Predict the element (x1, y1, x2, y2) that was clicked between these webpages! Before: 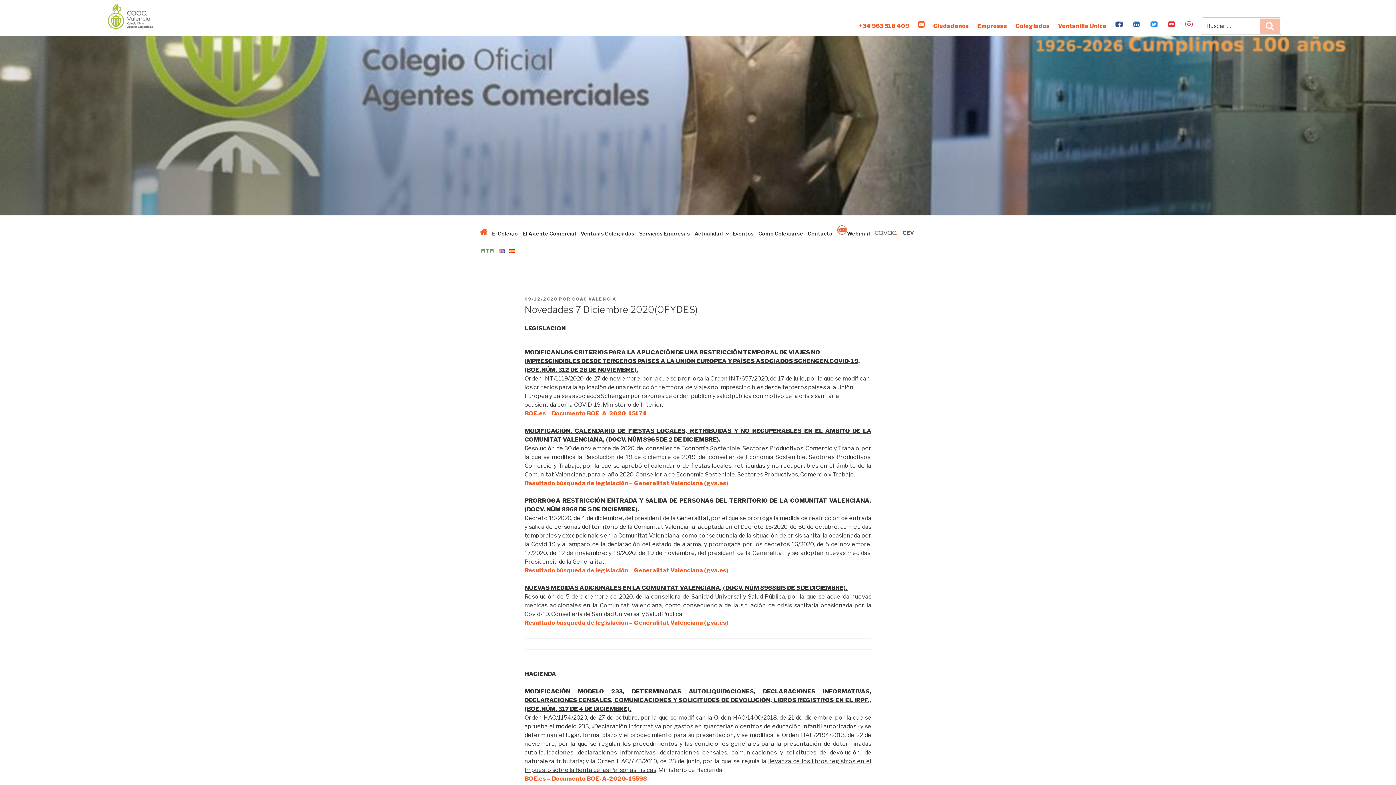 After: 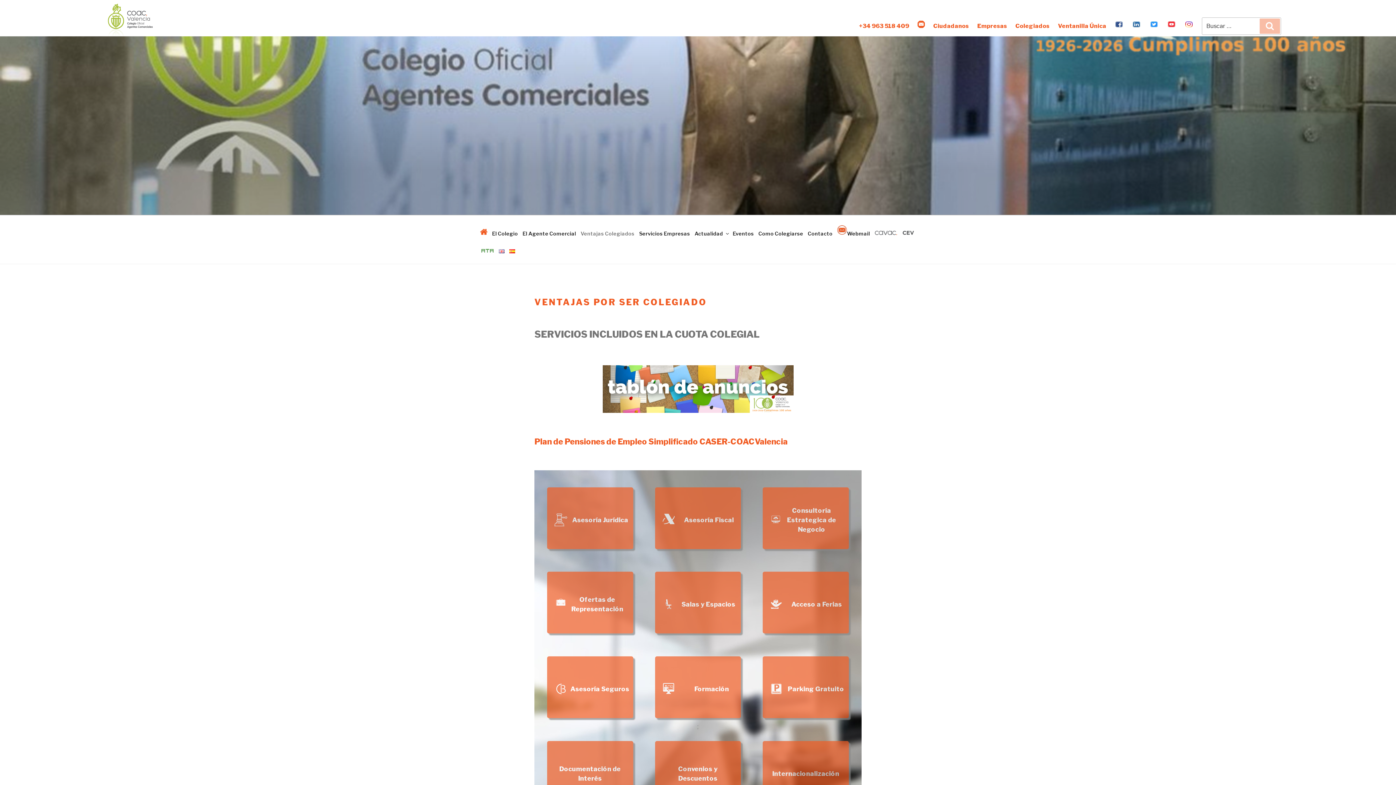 Action: label: Ventajas Colegiados bbox: (579, 224, 636, 242)